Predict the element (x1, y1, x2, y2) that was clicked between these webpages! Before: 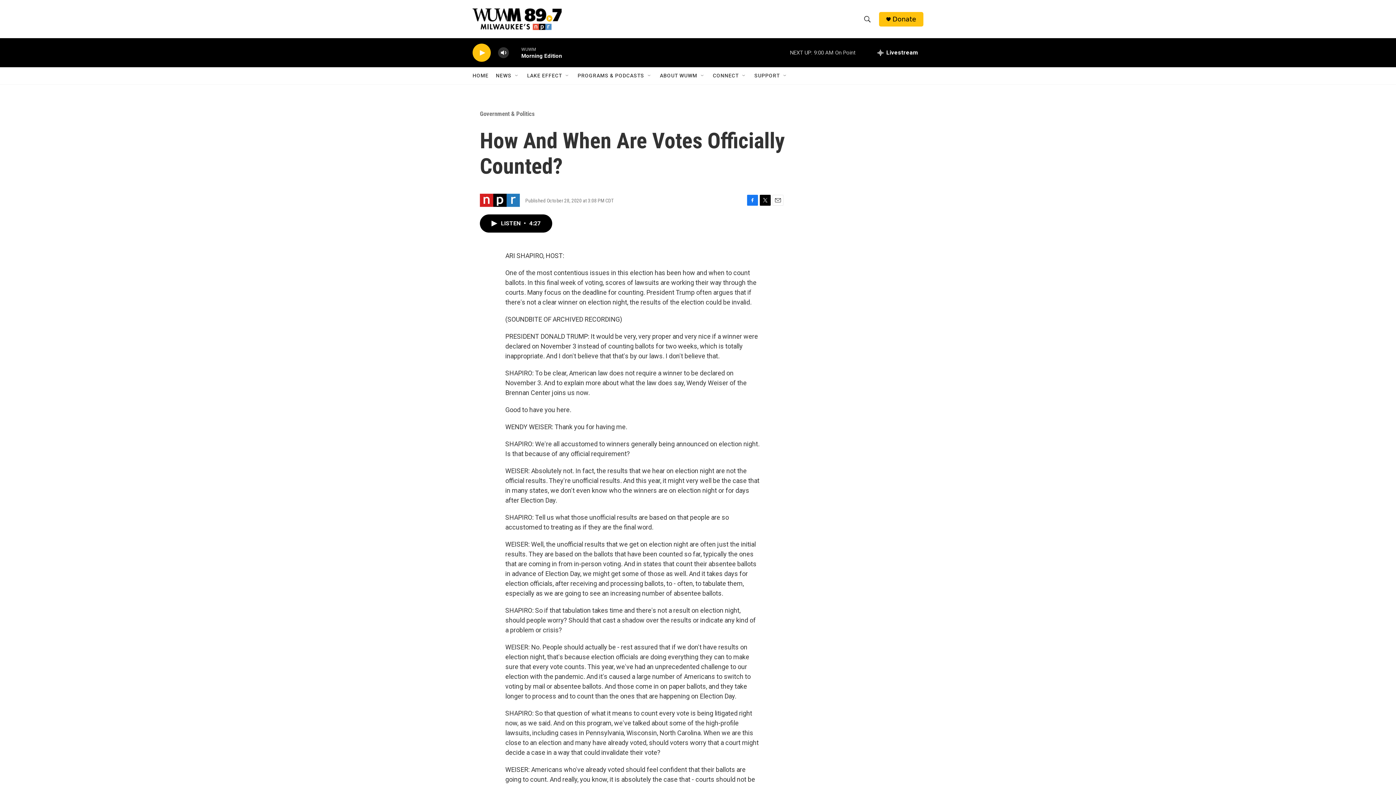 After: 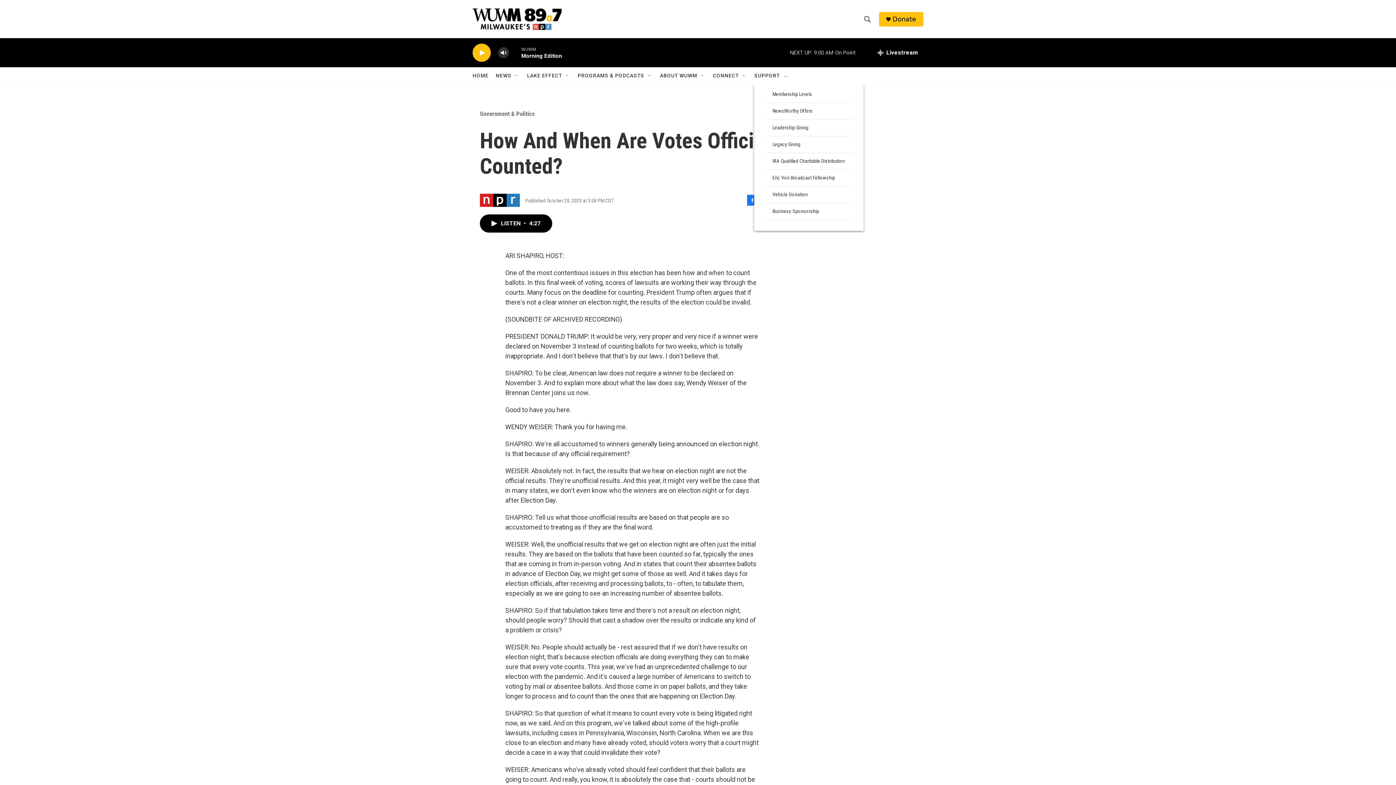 Action: label: Open Sub Navigation bbox: (782, 72, 788, 78)